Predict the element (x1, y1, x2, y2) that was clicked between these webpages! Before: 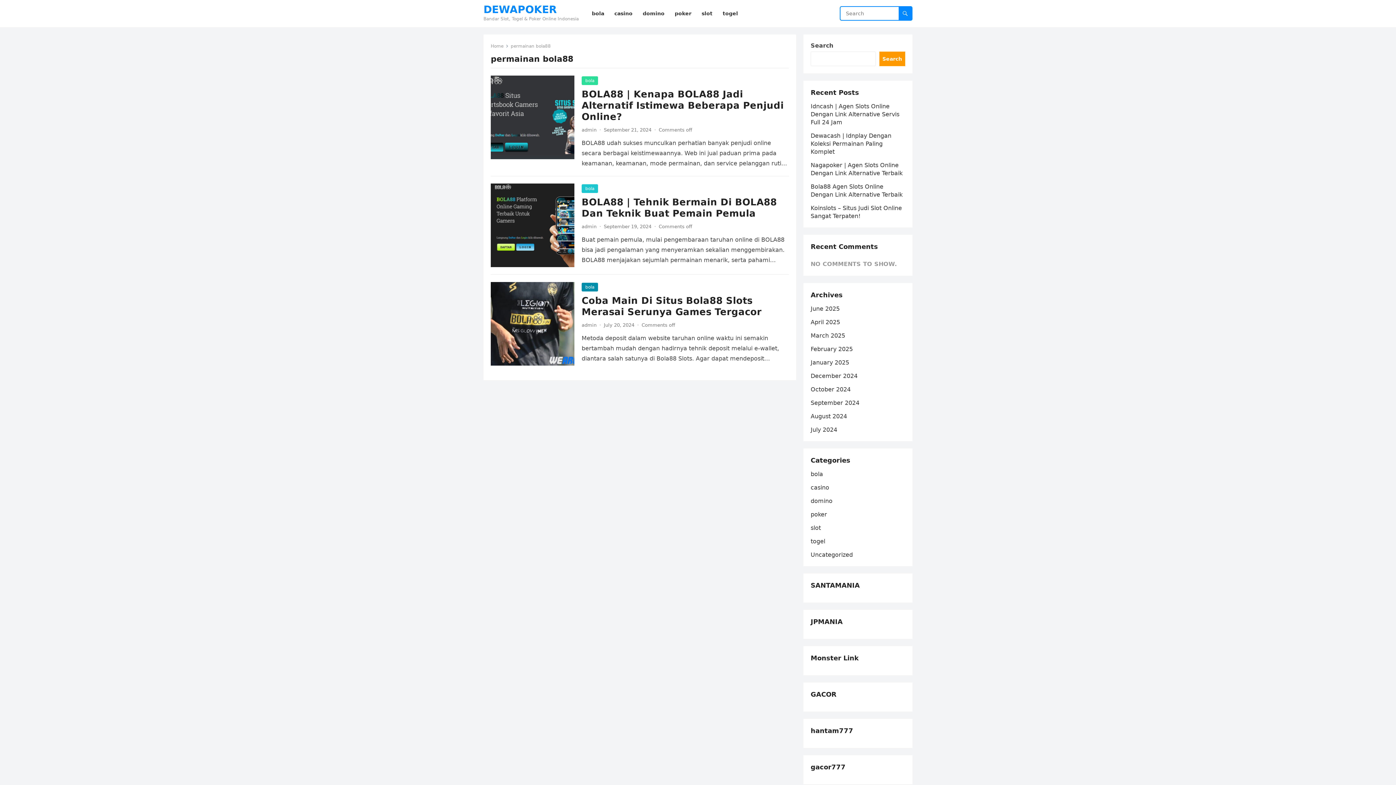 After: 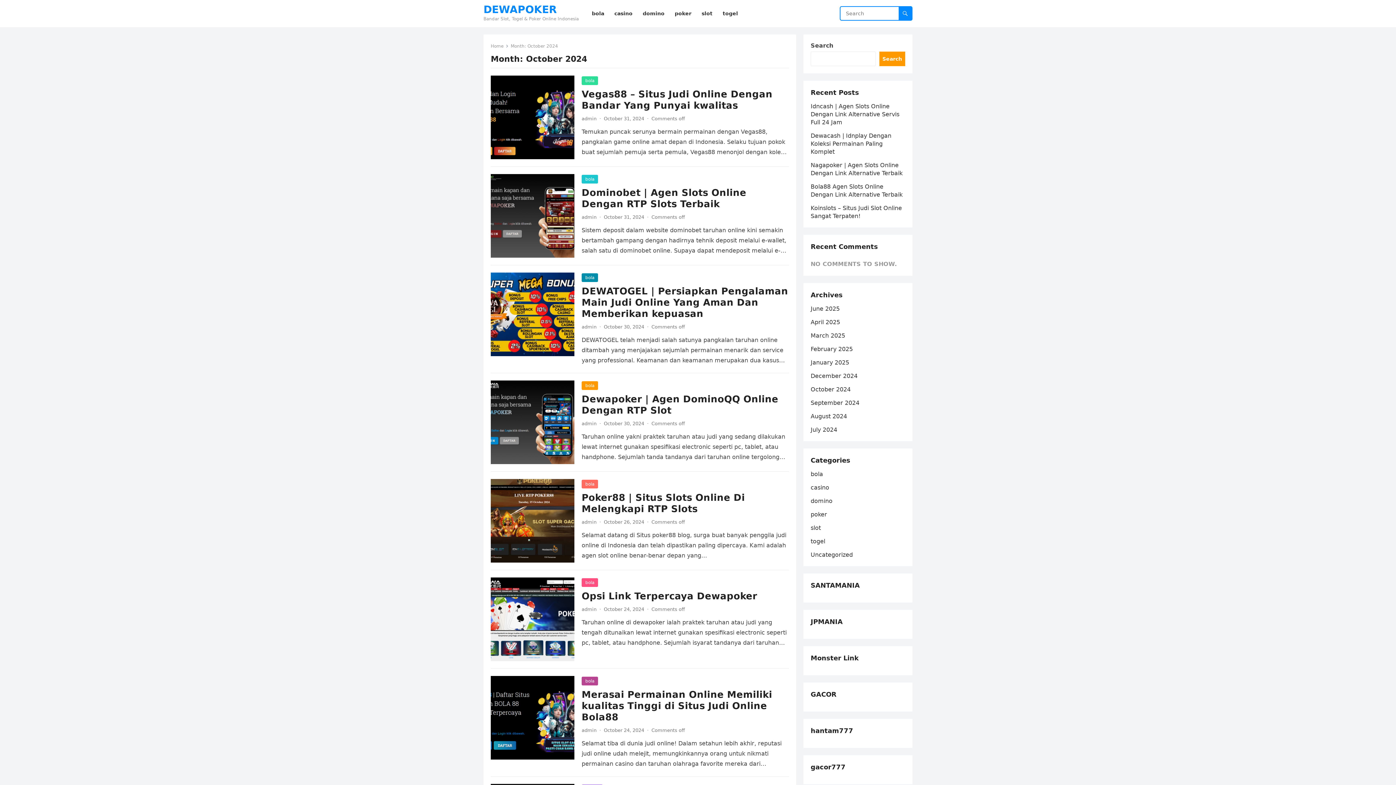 Action: bbox: (810, 386, 850, 393) label: October 2024